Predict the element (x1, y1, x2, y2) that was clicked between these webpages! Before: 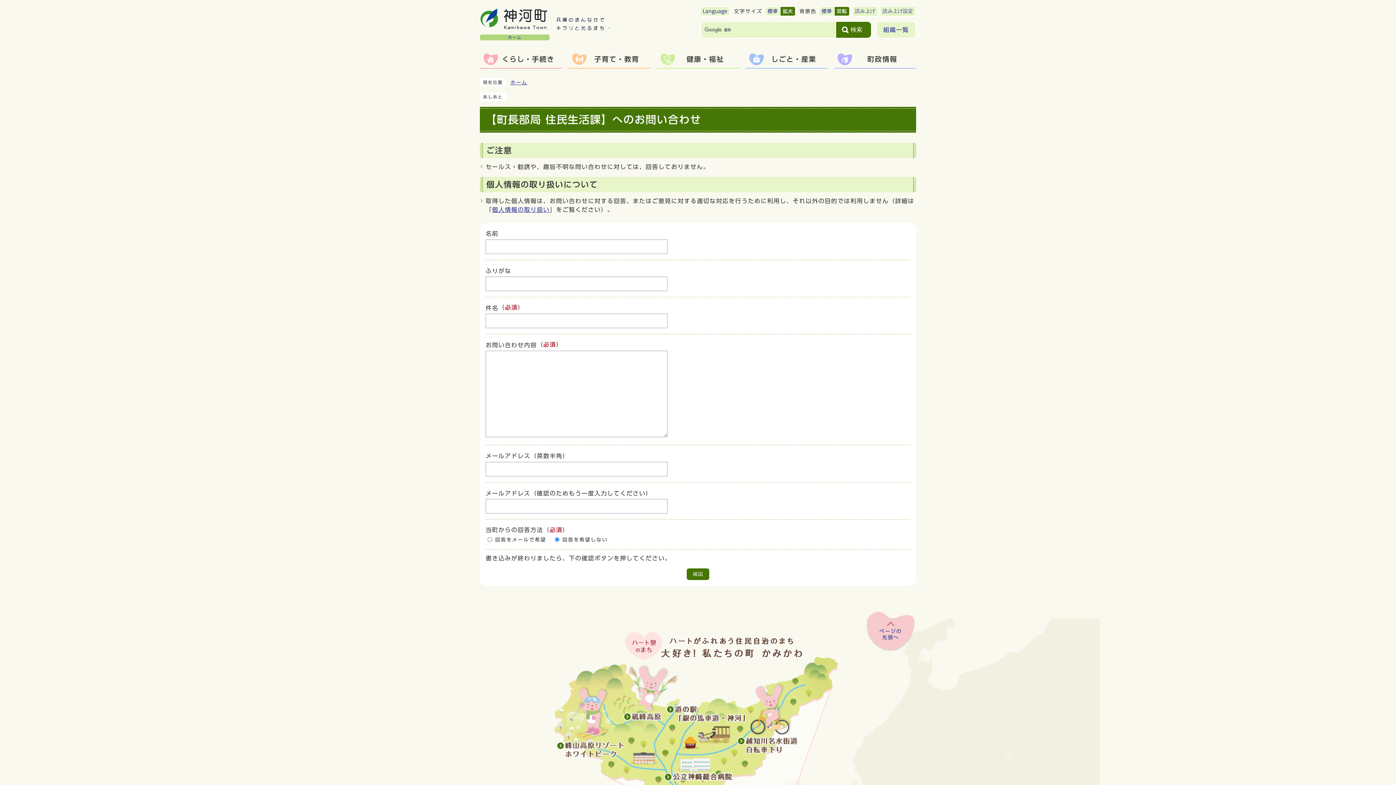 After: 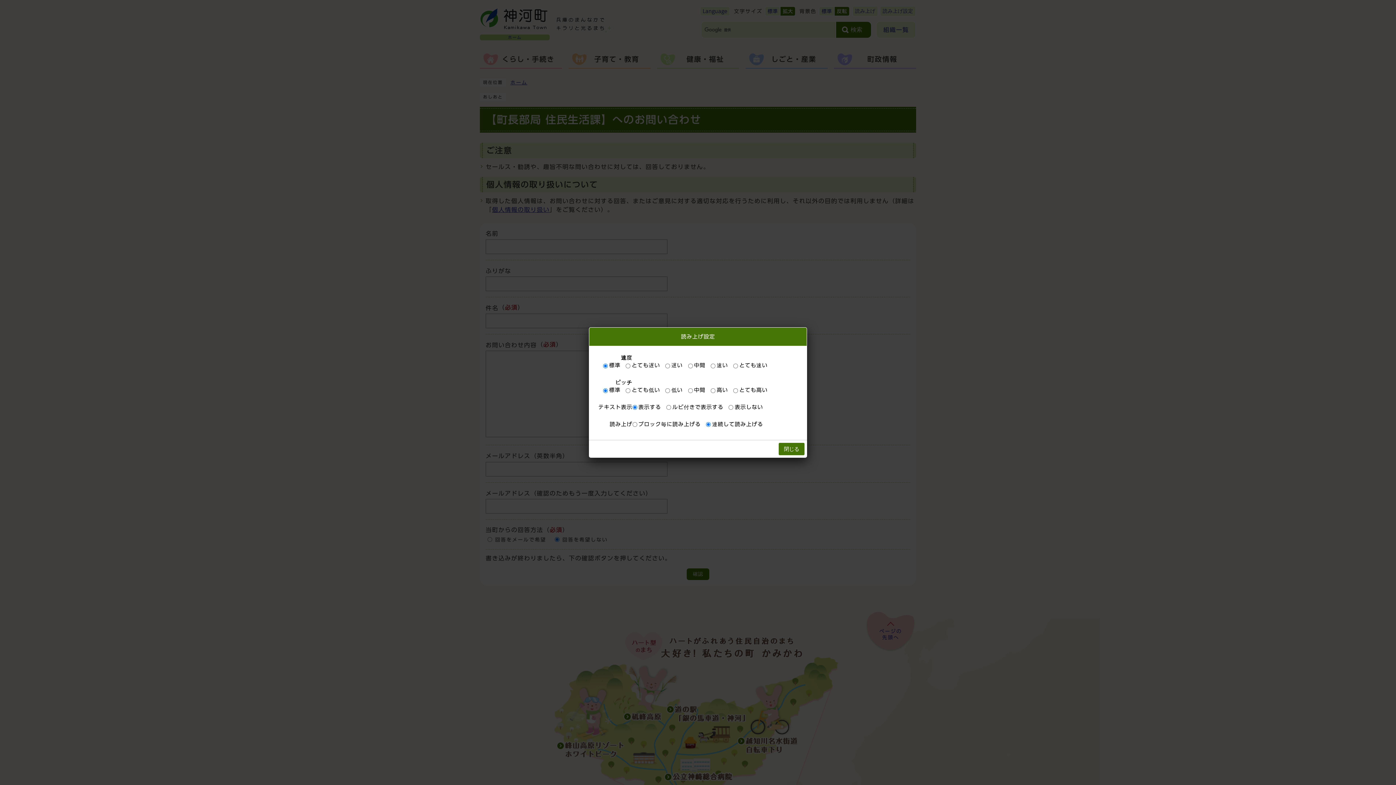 Action: bbox: (880, 5, 916, 16) label: 読み上げ設定